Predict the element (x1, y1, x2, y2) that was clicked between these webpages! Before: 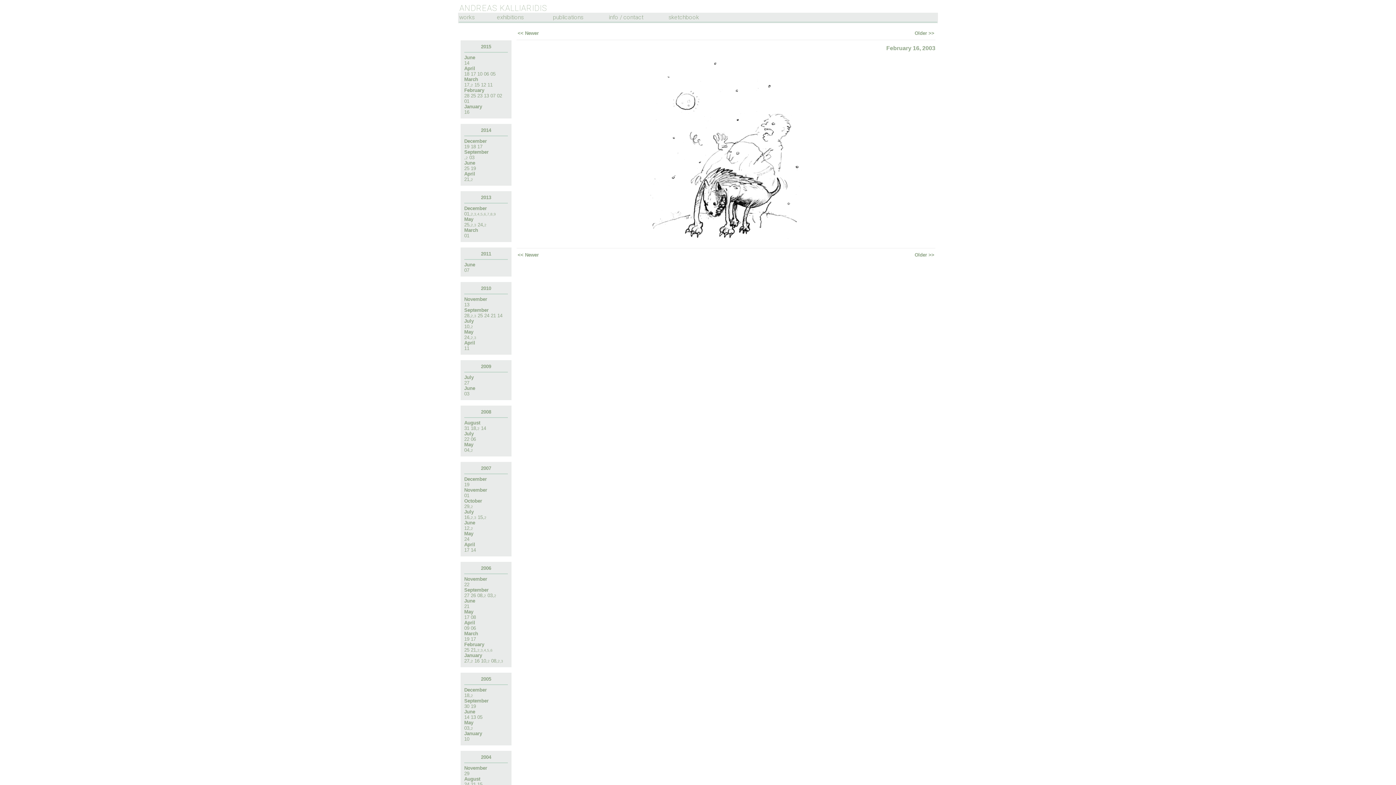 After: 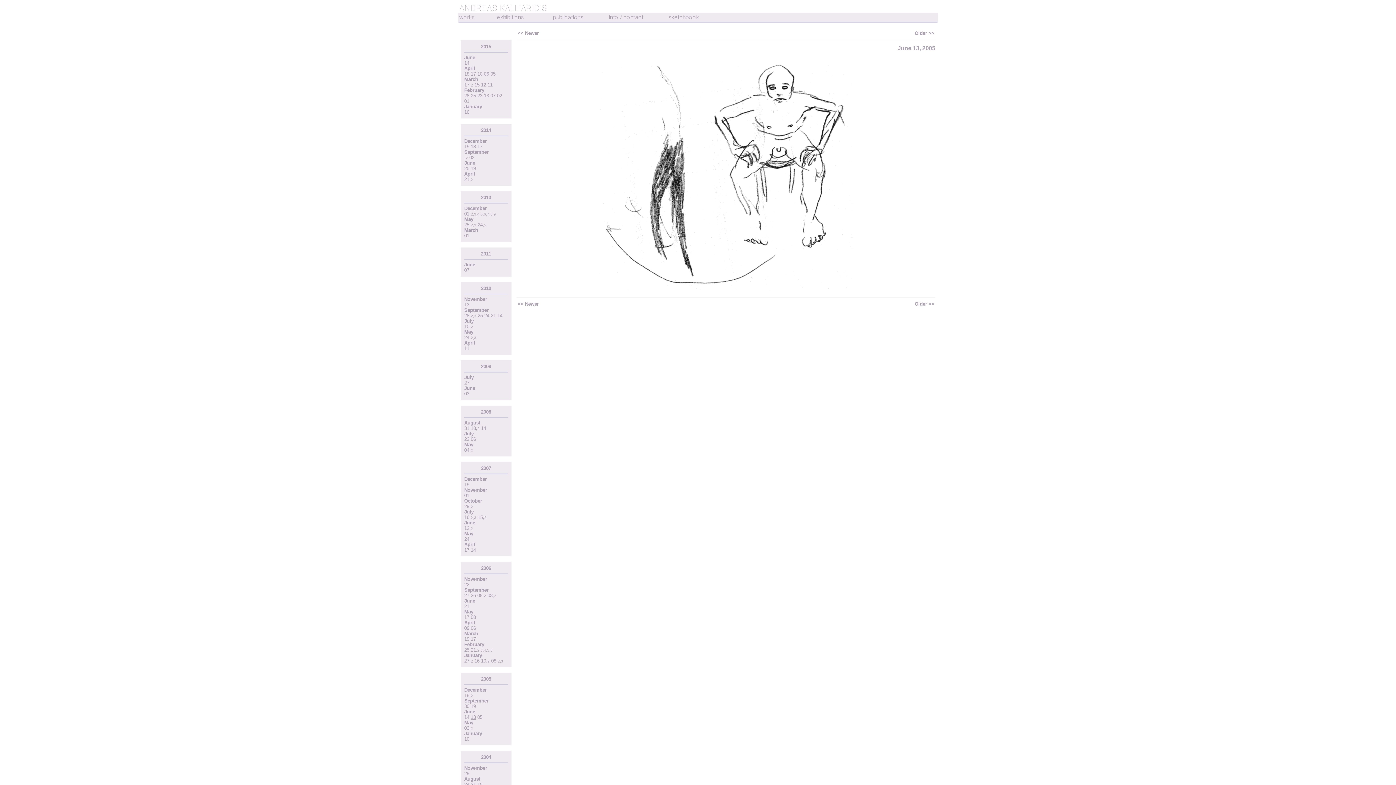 Action: label: 13 bbox: (470, 715, 476, 720)